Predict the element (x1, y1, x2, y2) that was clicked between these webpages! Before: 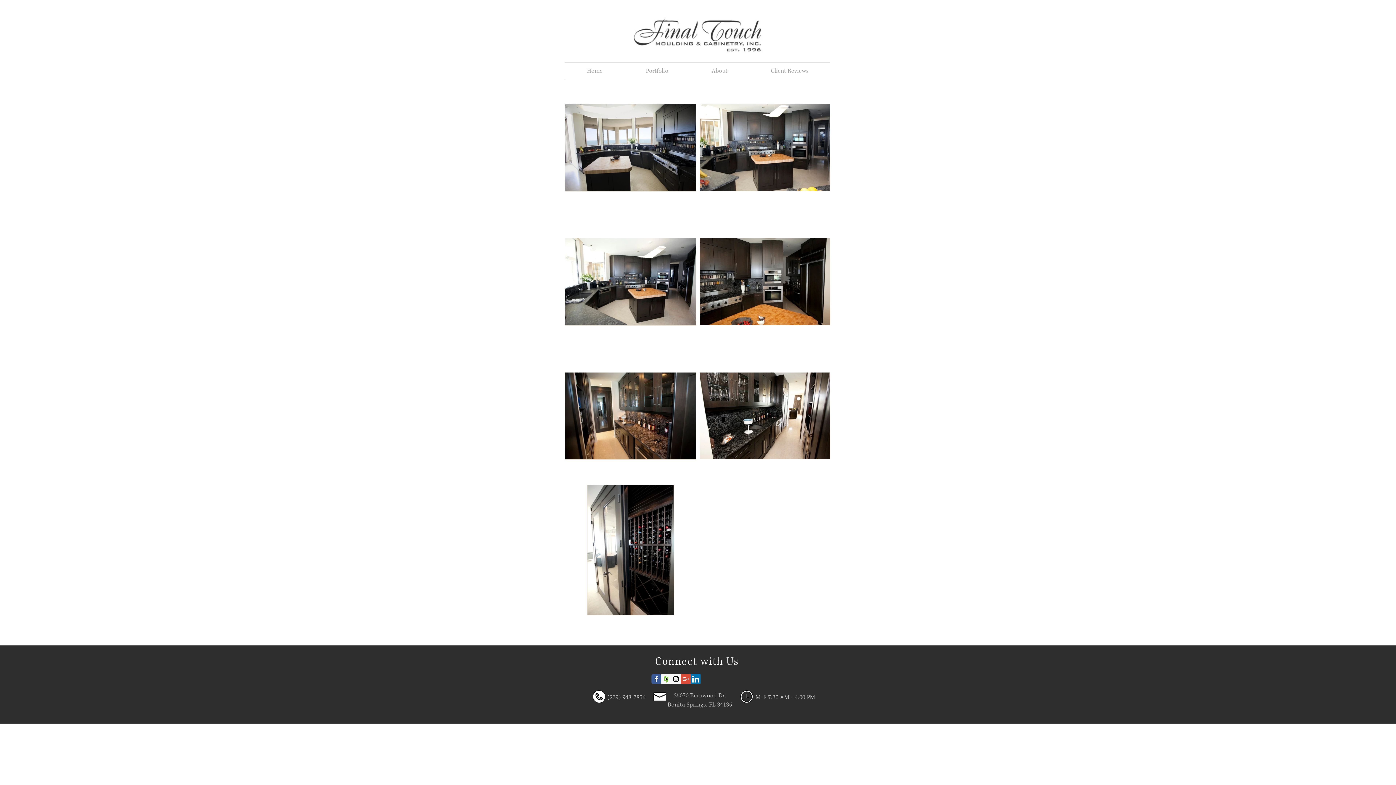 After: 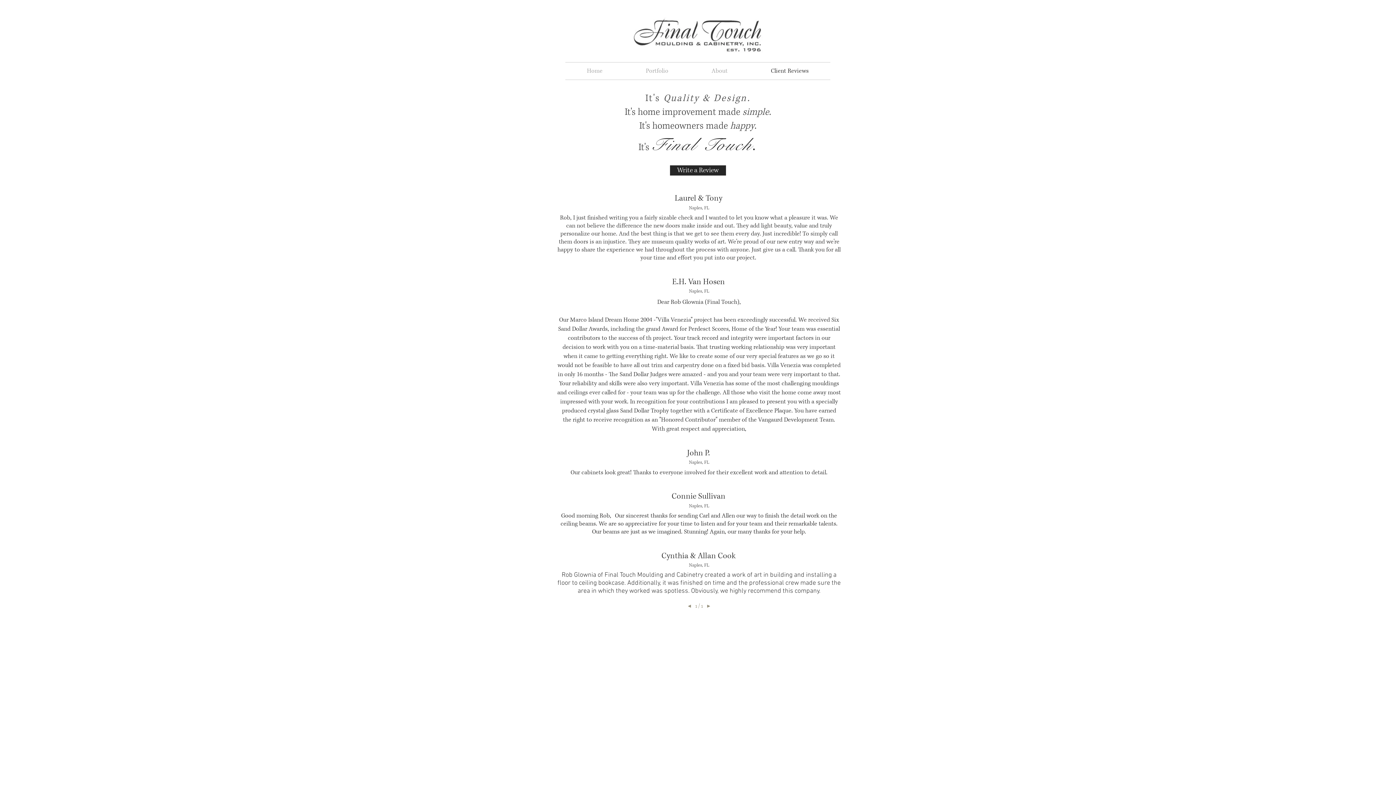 Action: label: Client Reviews bbox: (749, 62, 830, 79)